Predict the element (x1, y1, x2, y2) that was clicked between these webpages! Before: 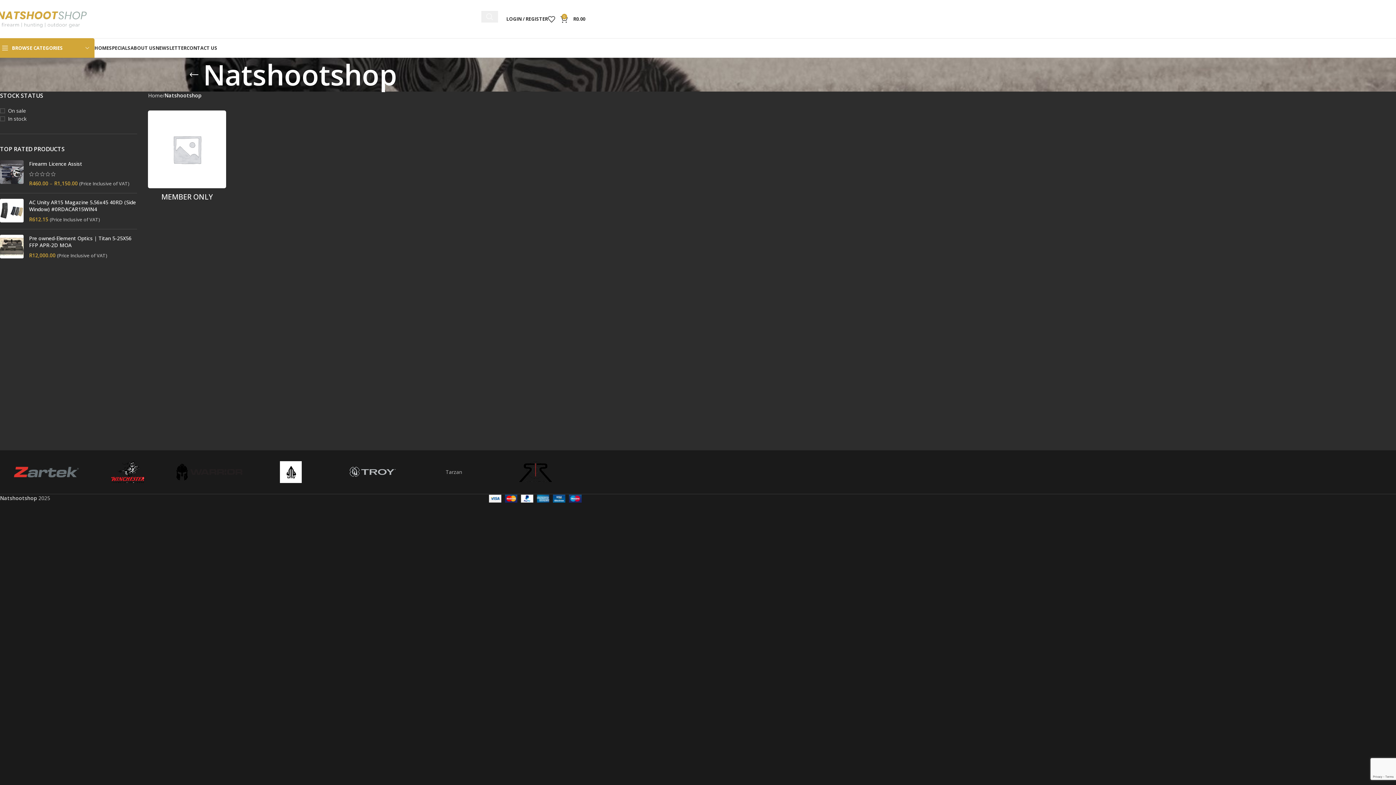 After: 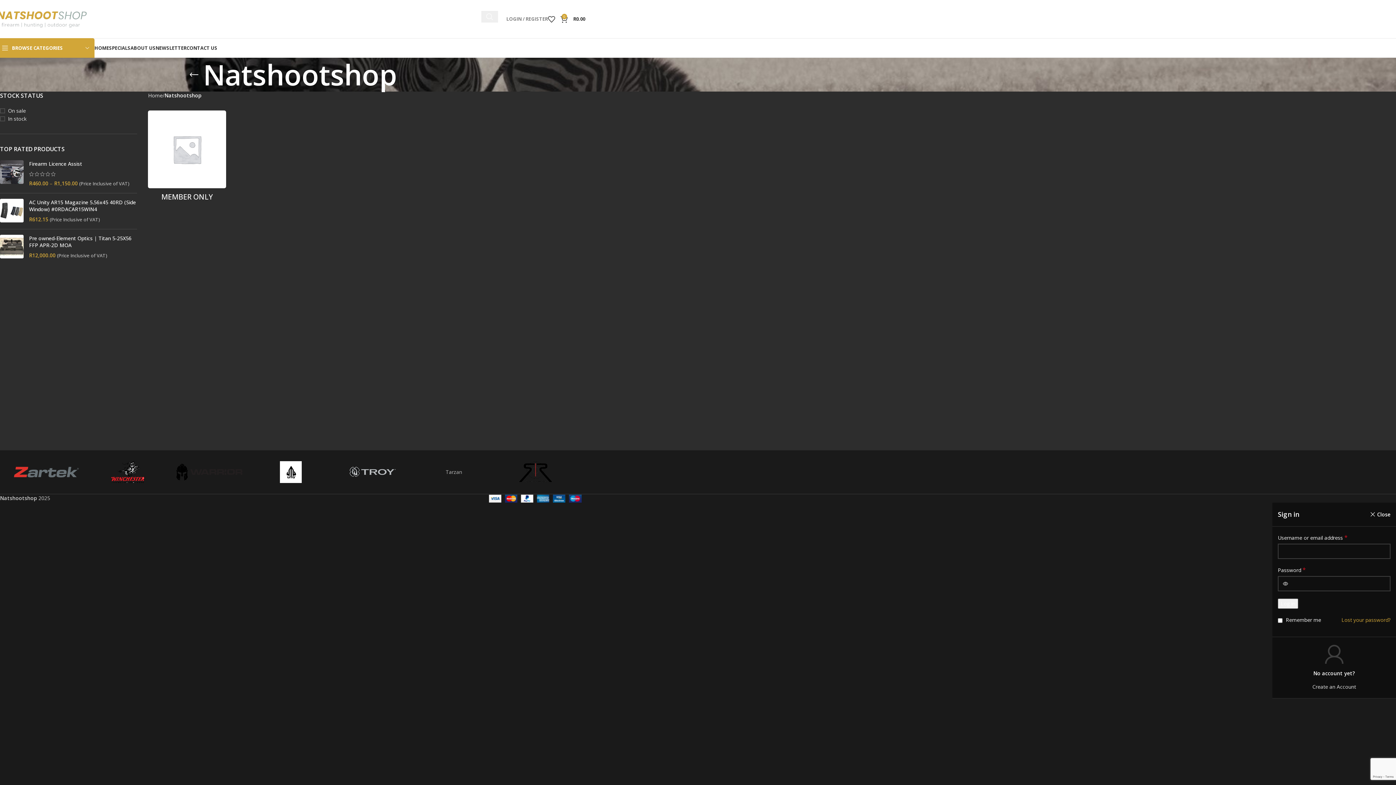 Action: bbox: (503, 11, 548, 26) label: LOGIN / REGISTER